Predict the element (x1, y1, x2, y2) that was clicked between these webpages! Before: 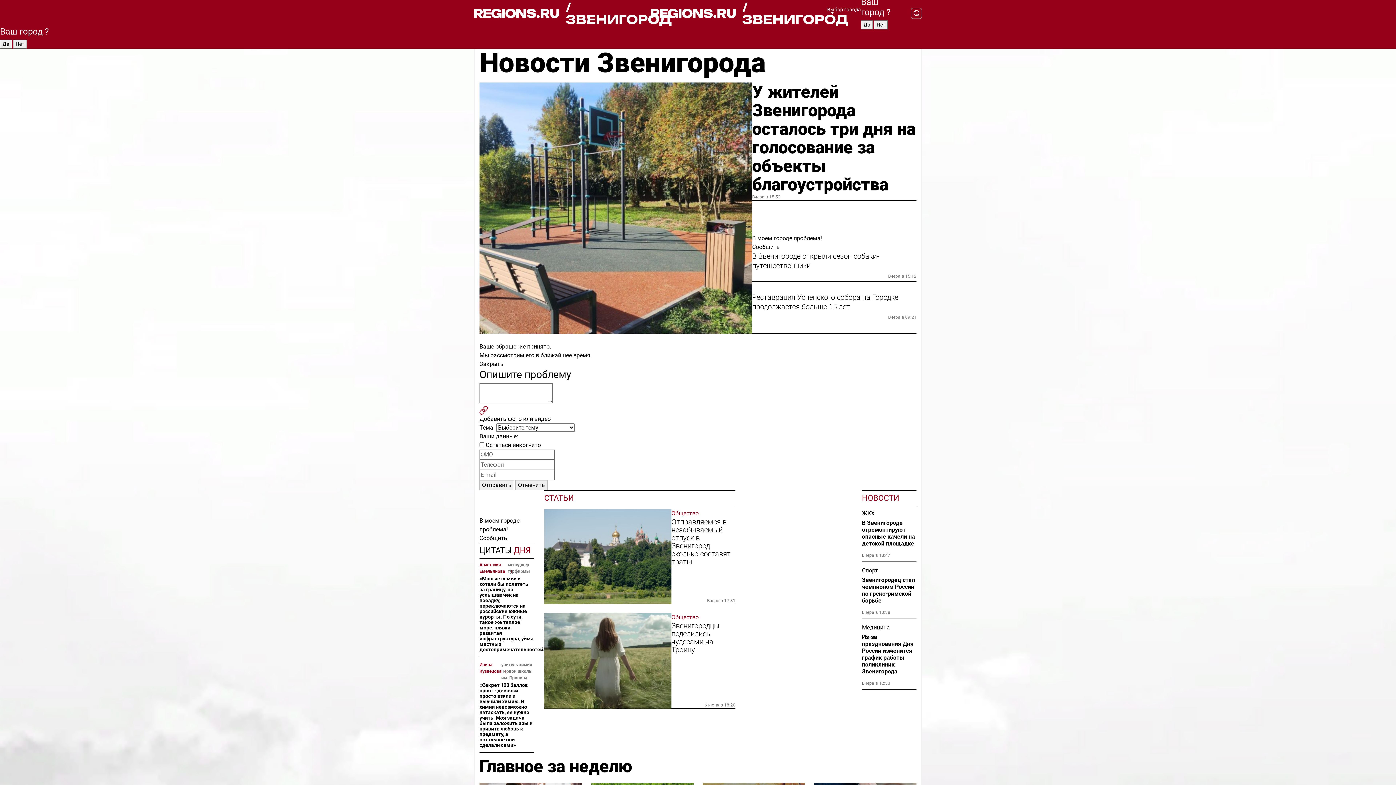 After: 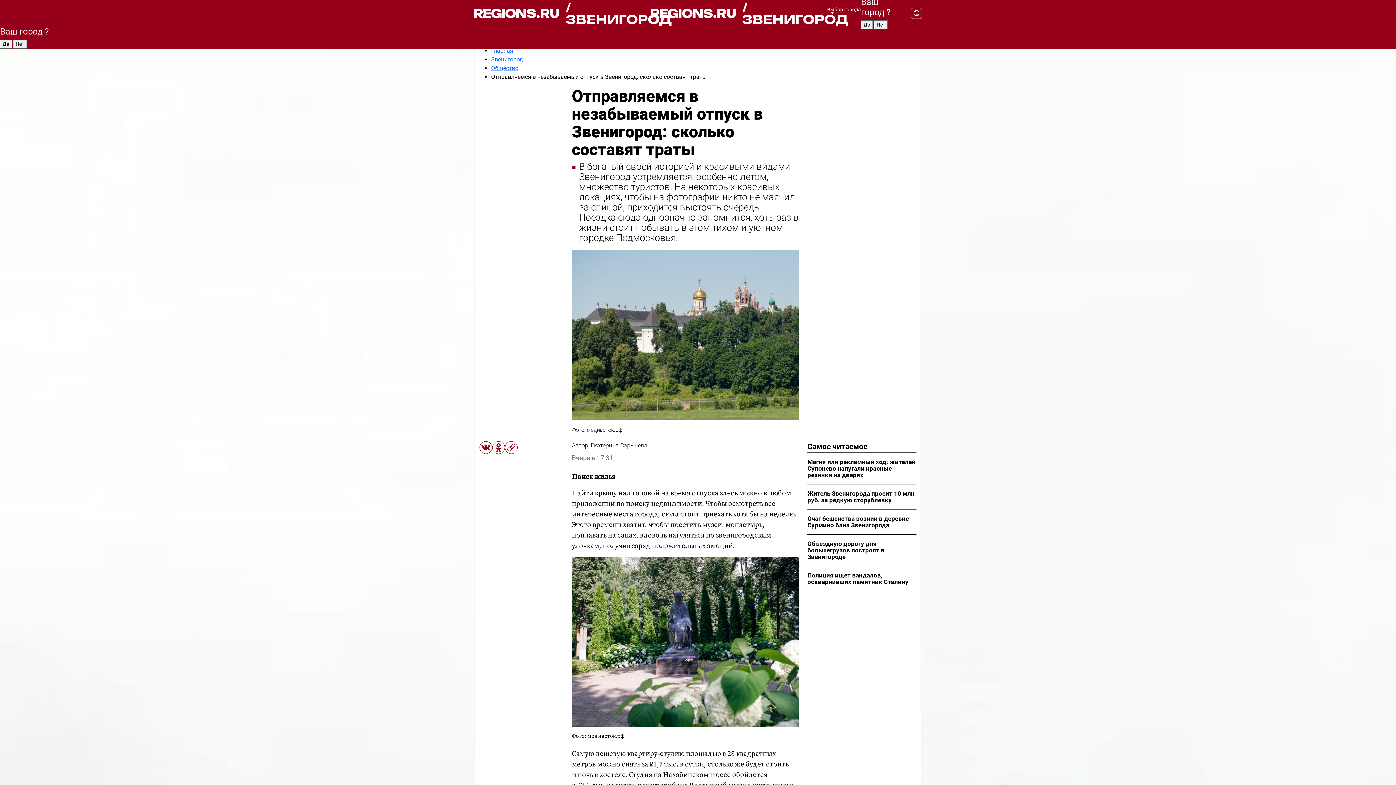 Action: bbox: (544, 509, 671, 604)